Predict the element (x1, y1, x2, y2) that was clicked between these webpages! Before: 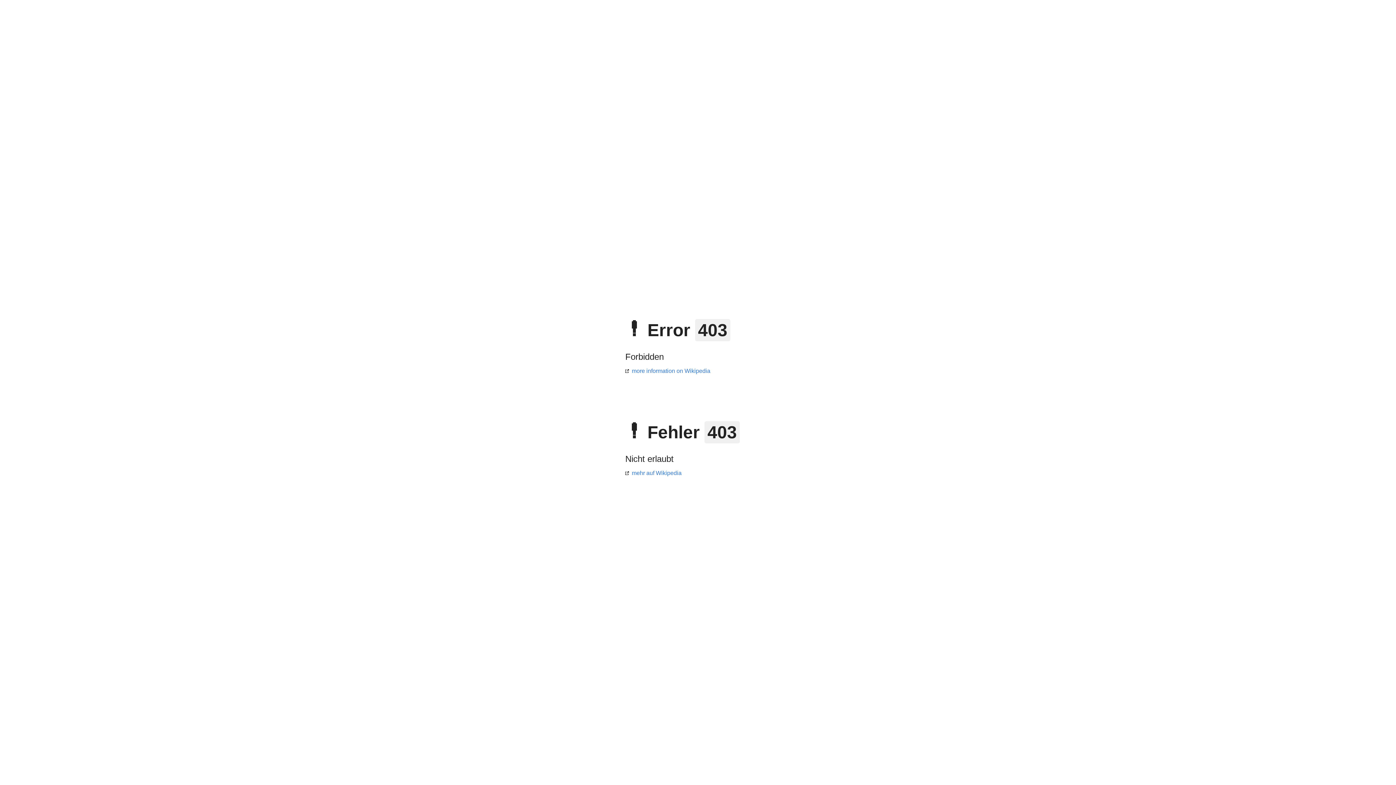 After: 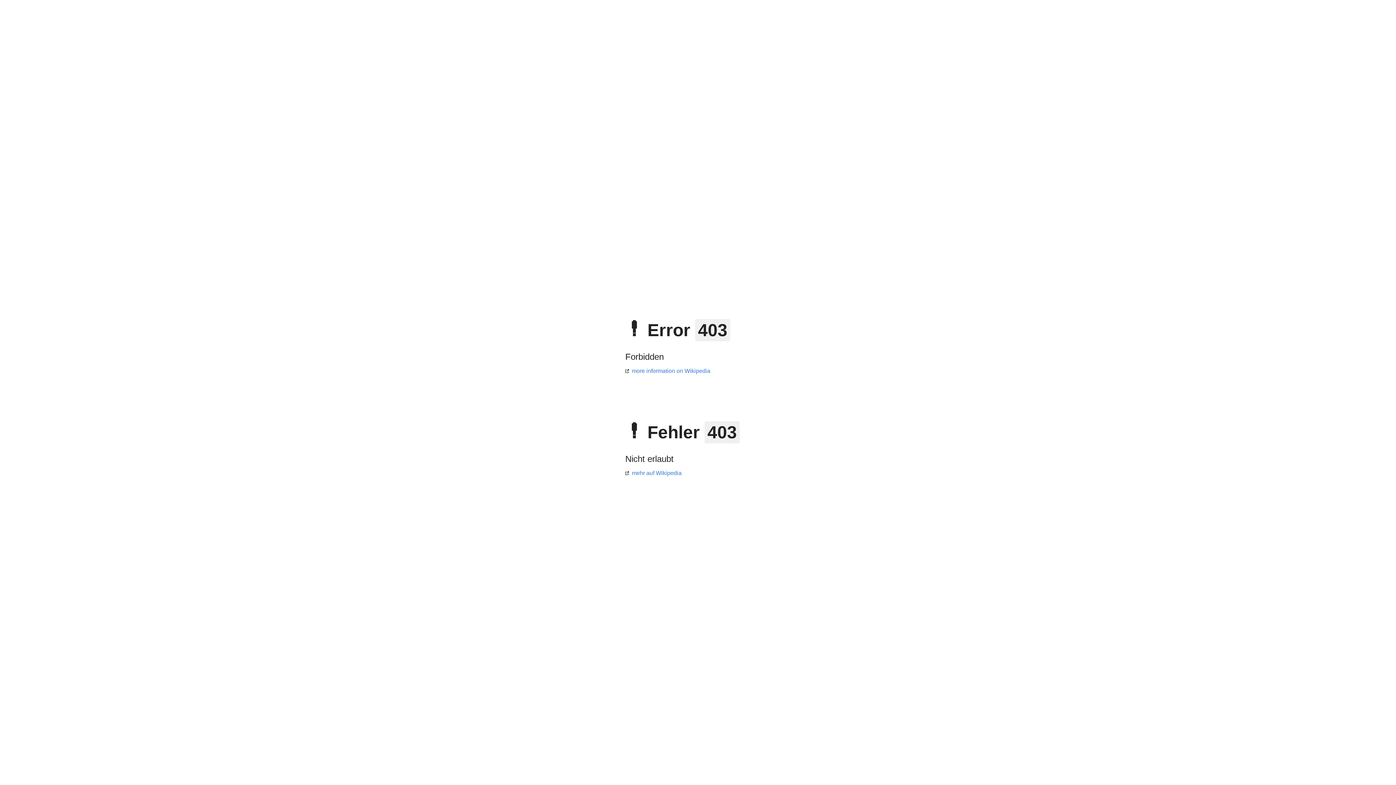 Action: bbox: (625, 470, 681, 476) label: mehr auf Wikipedia